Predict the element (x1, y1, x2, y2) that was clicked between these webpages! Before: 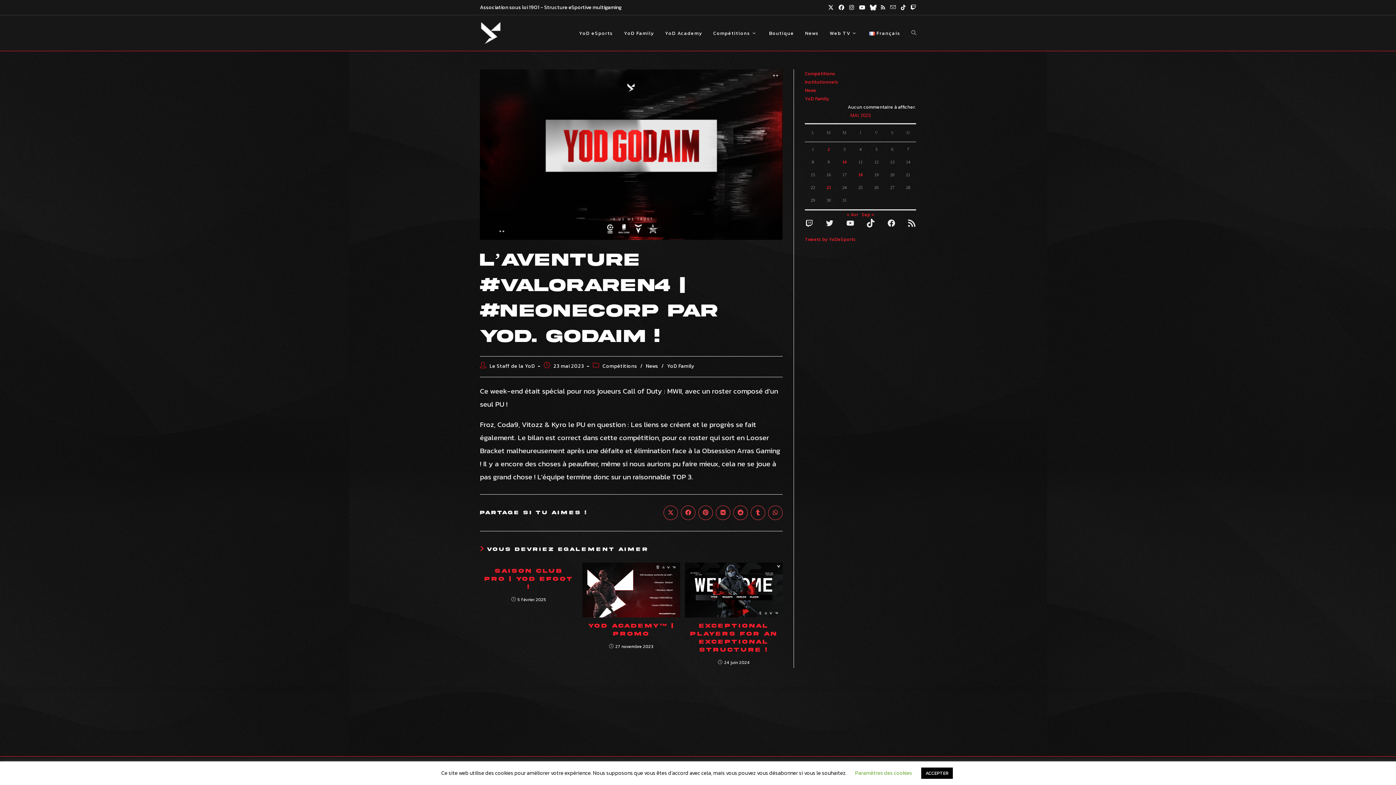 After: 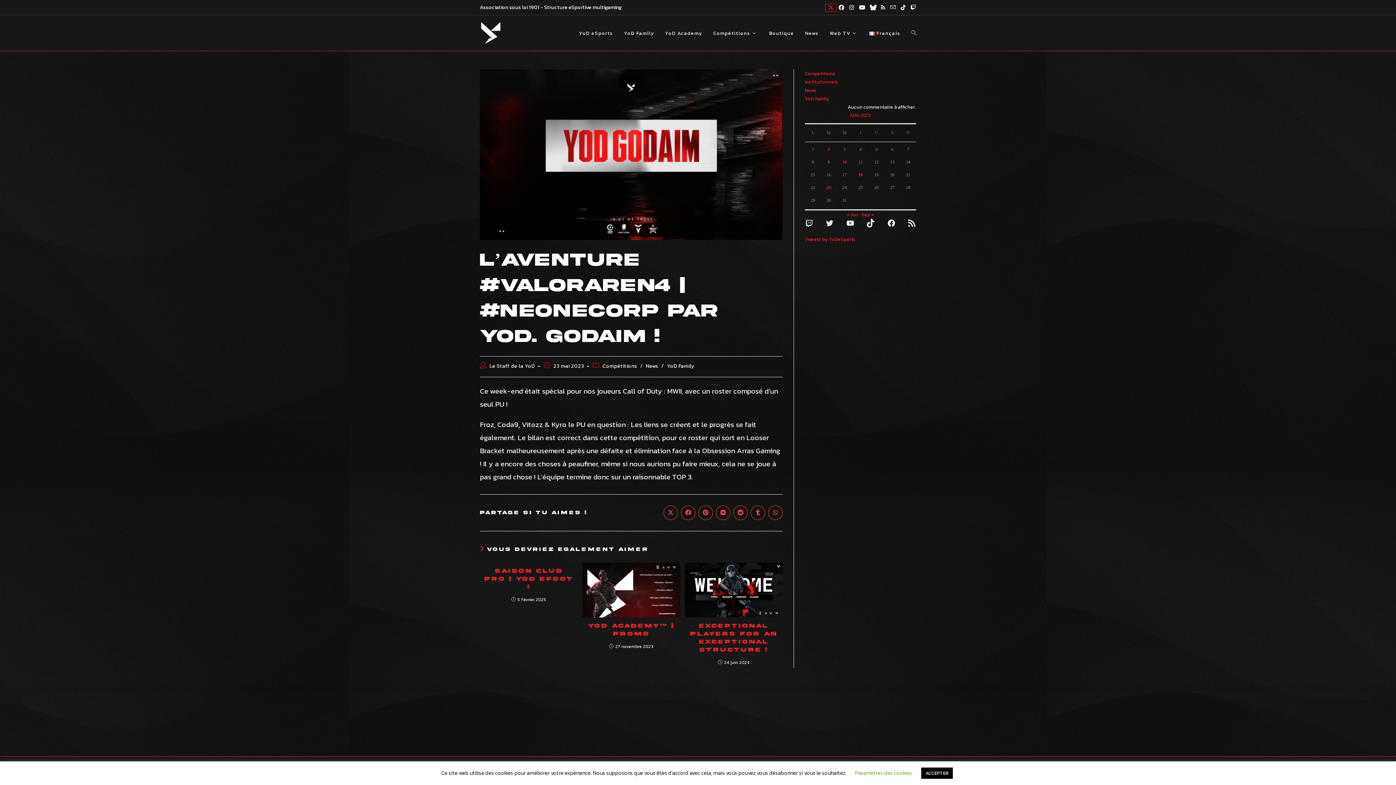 Action: bbox: (825, 3, 836, 11) label: X (opens in a new tab)